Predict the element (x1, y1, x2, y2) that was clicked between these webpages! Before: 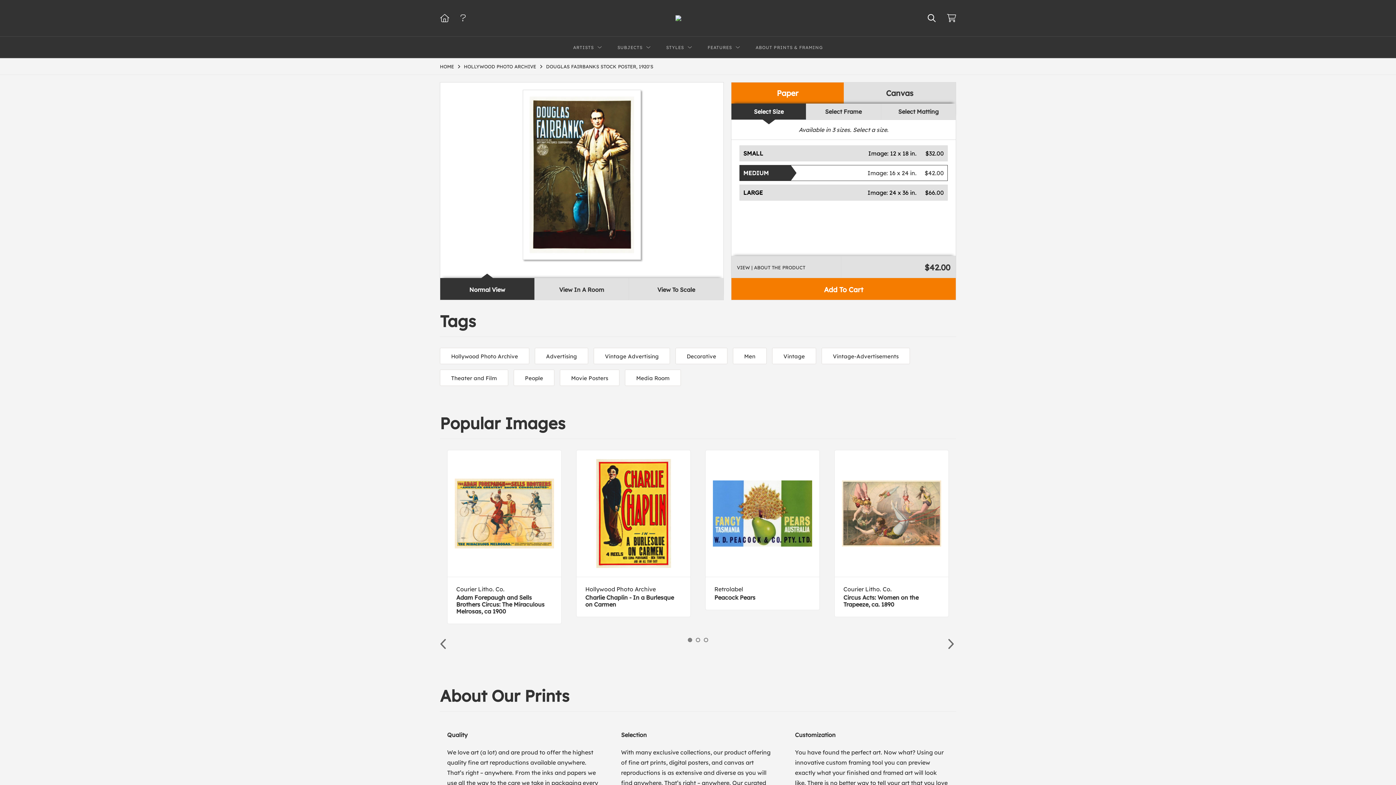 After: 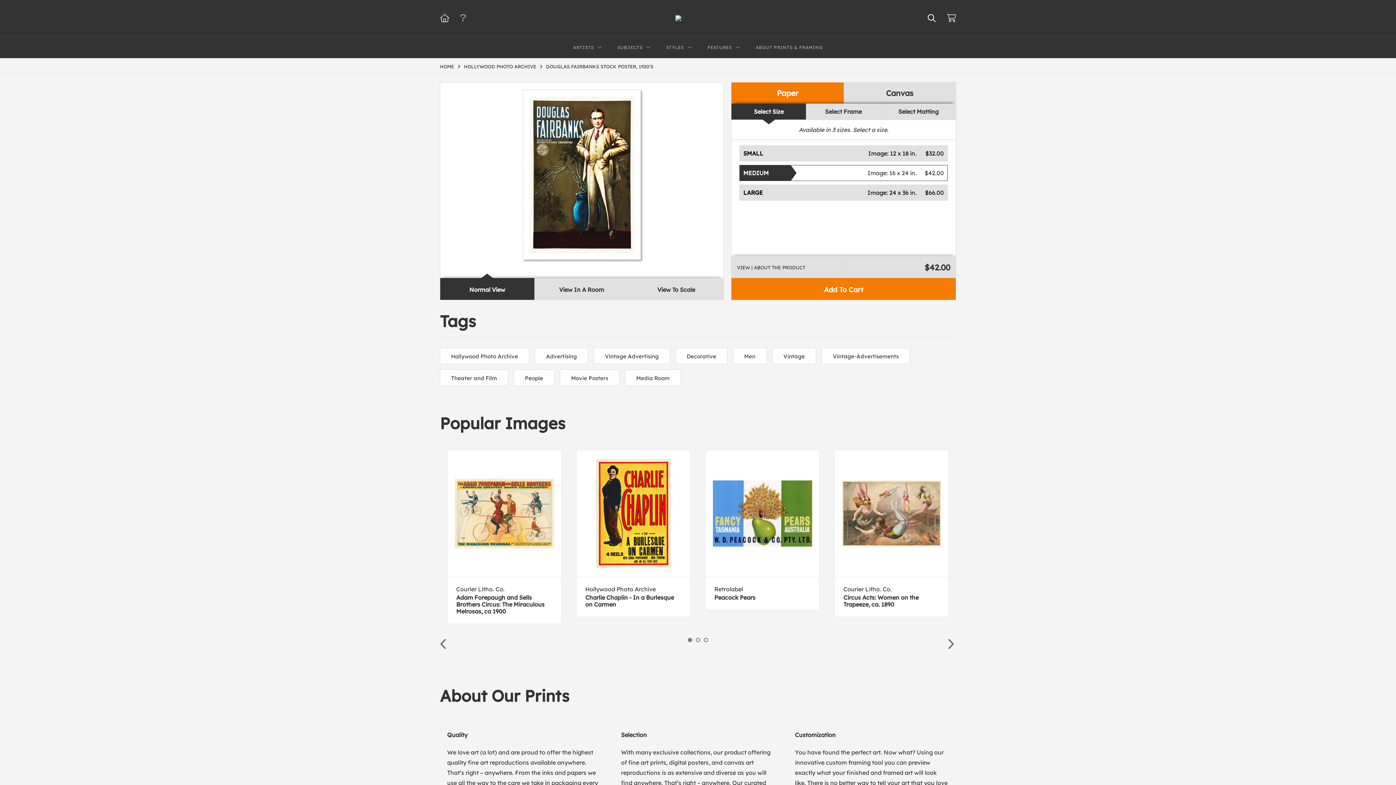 Action: bbox: (440, 278, 534, 300) label: Normal View